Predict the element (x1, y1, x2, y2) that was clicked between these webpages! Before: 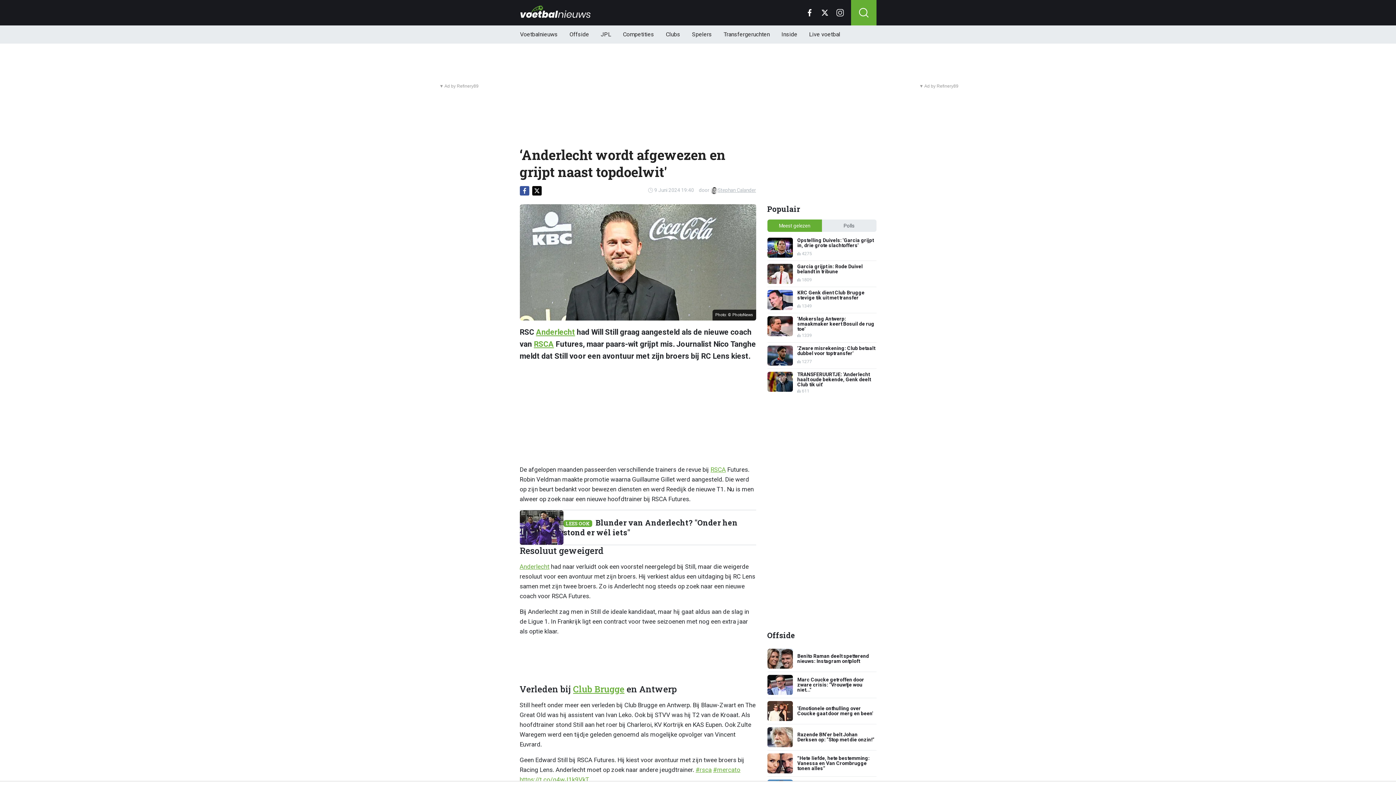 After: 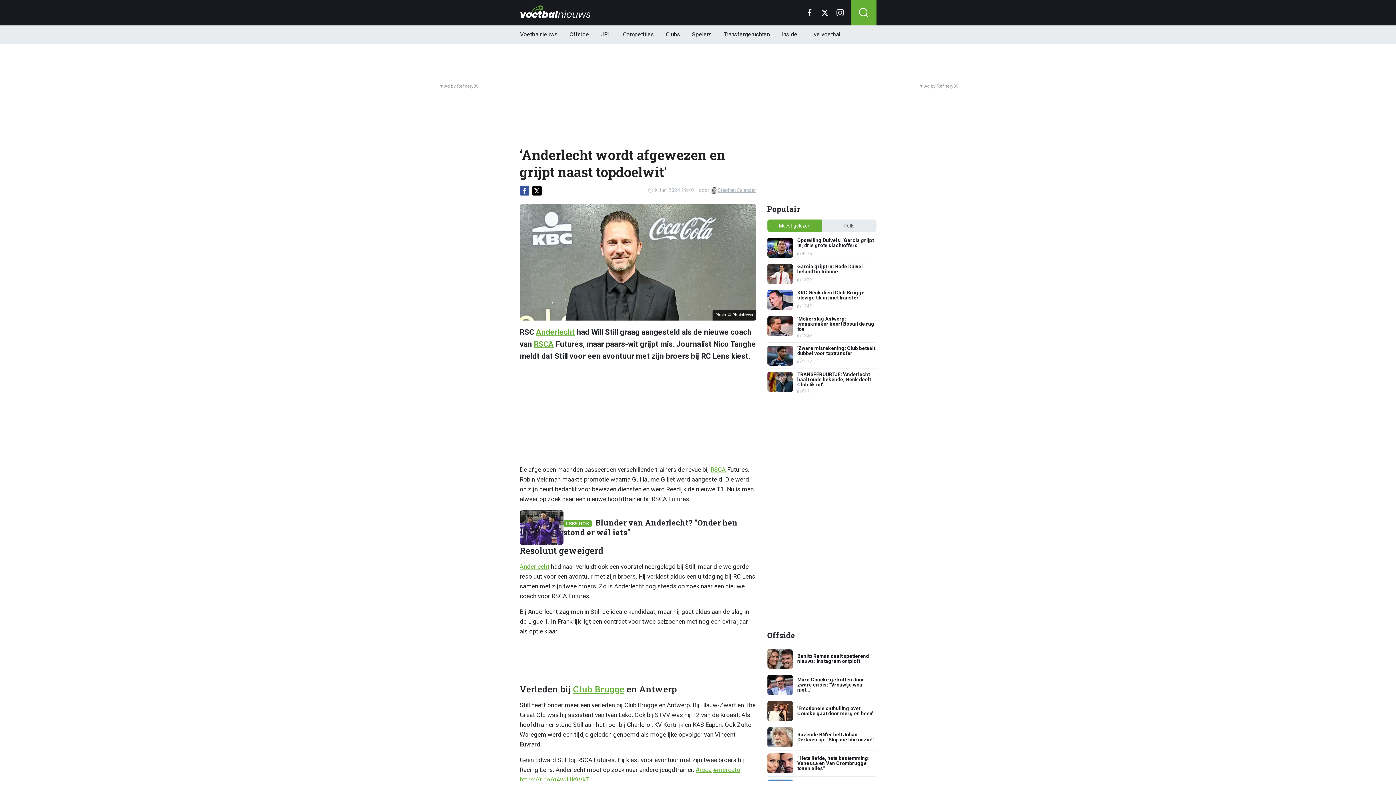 Action: bbox: (519, 186, 529, 195)